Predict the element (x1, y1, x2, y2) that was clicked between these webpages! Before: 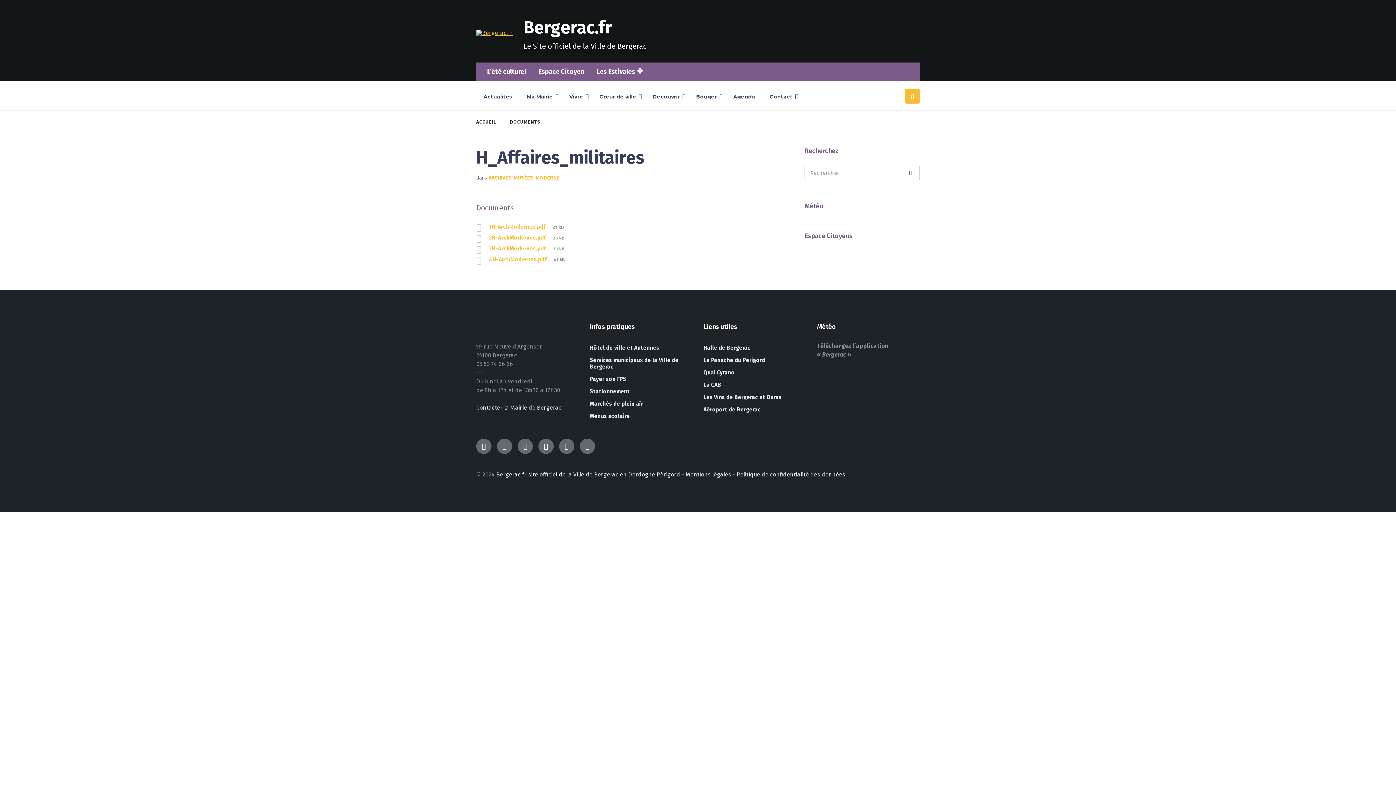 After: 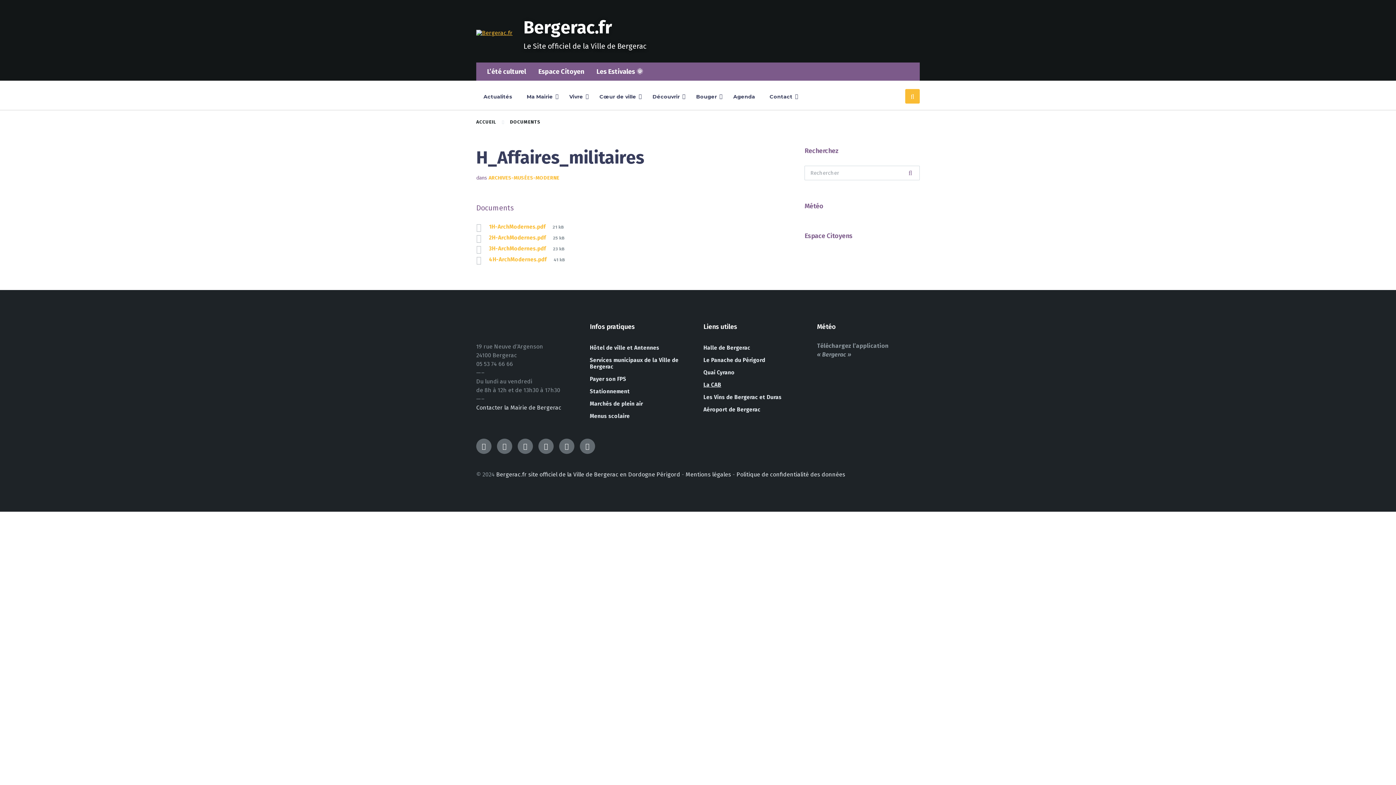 Action: label: La CAB bbox: (698, 378, 806, 391)